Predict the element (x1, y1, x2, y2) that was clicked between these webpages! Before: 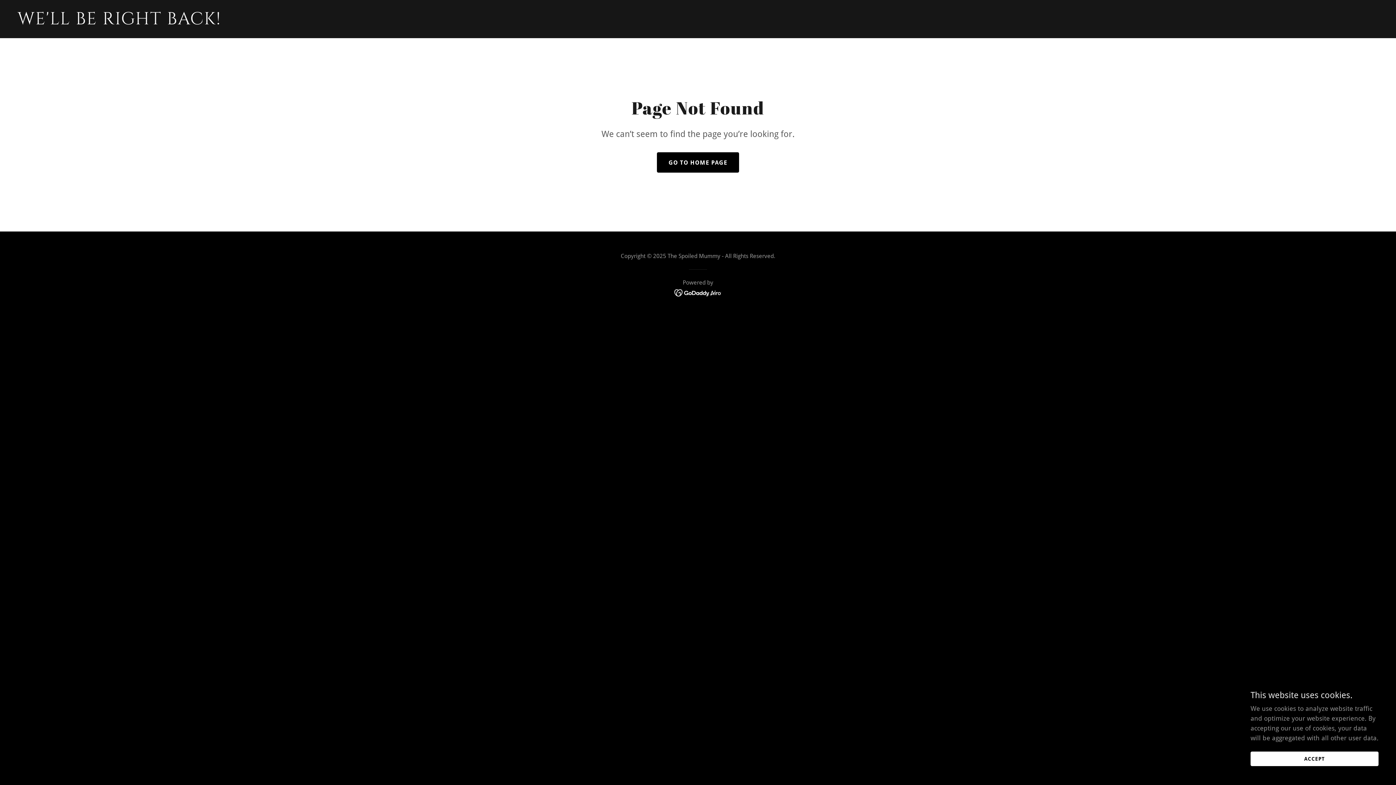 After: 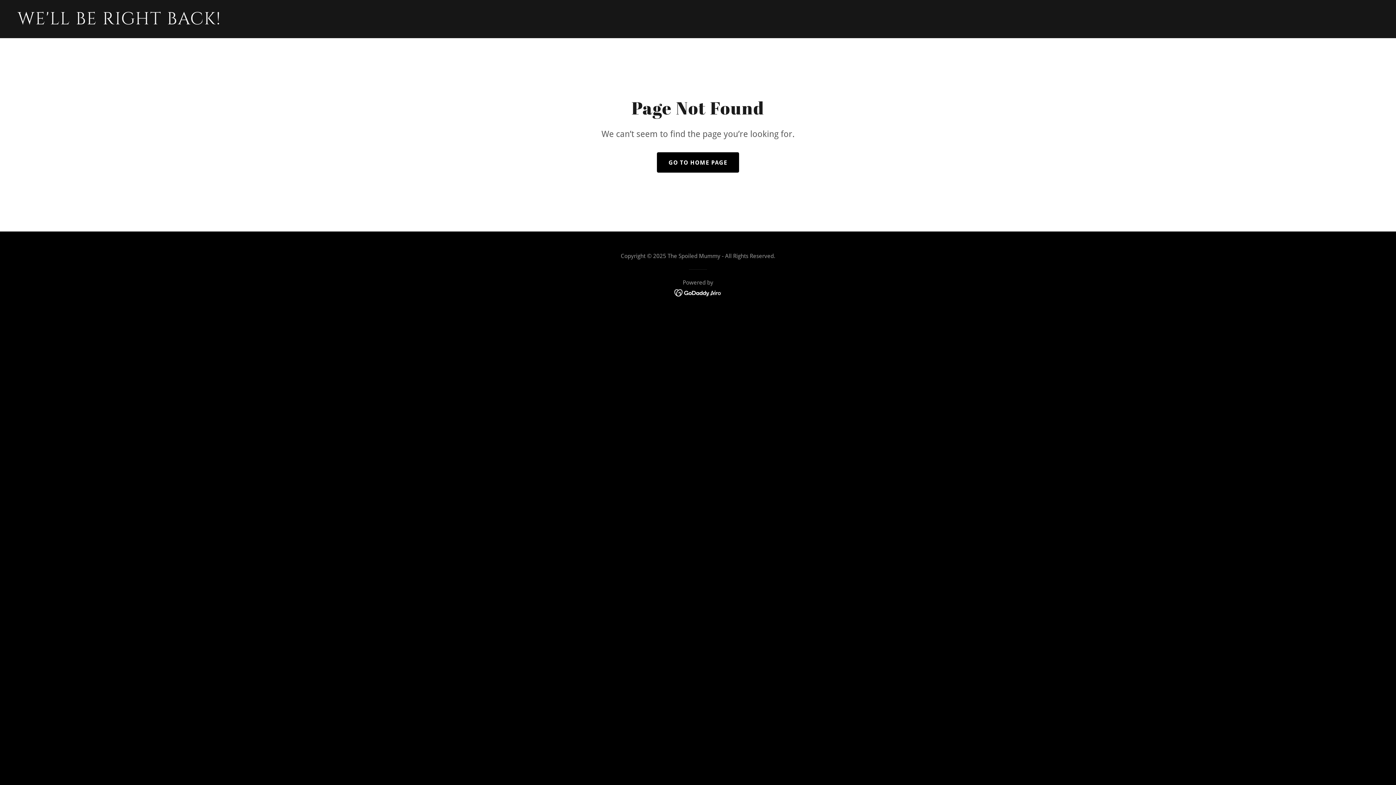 Action: label: ACCEPT bbox: (1250, 752, 1378, 766)